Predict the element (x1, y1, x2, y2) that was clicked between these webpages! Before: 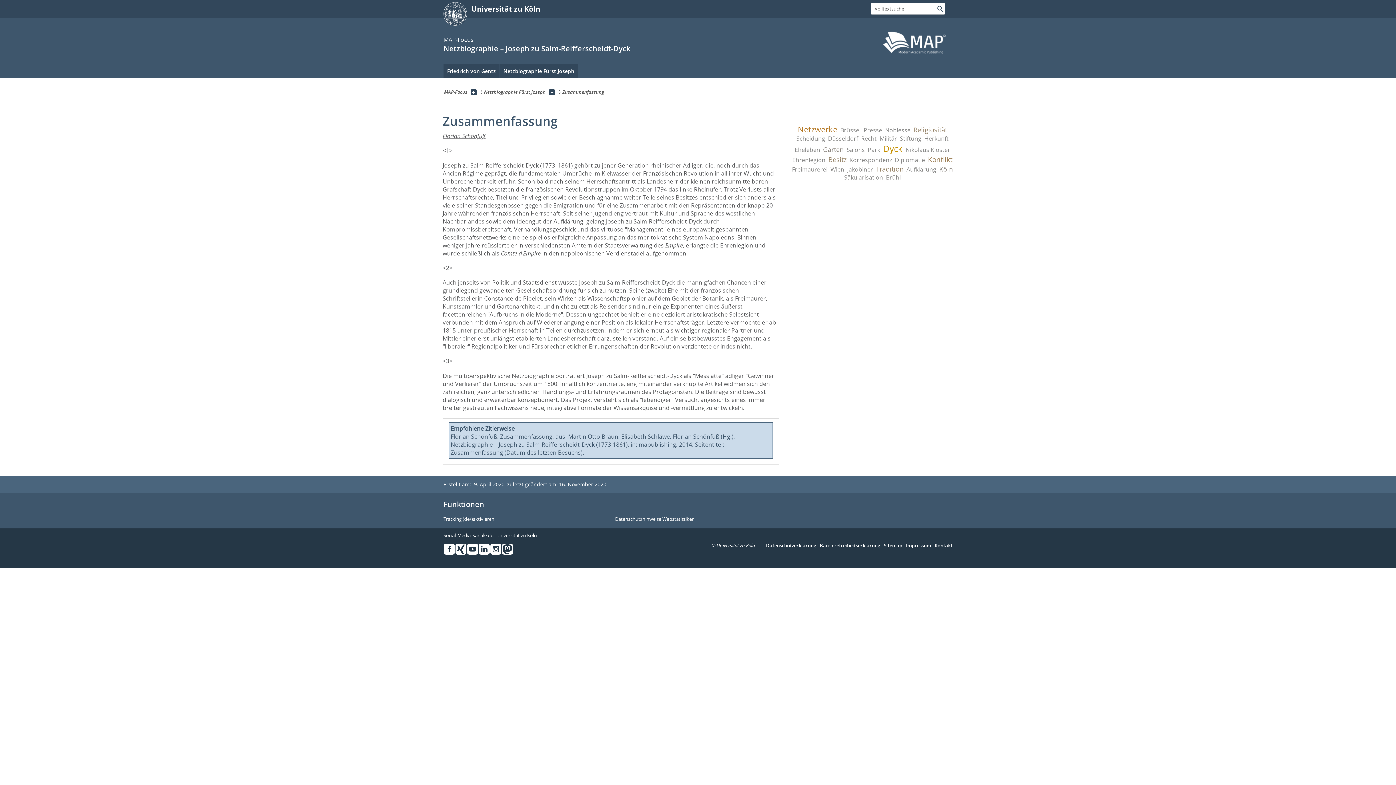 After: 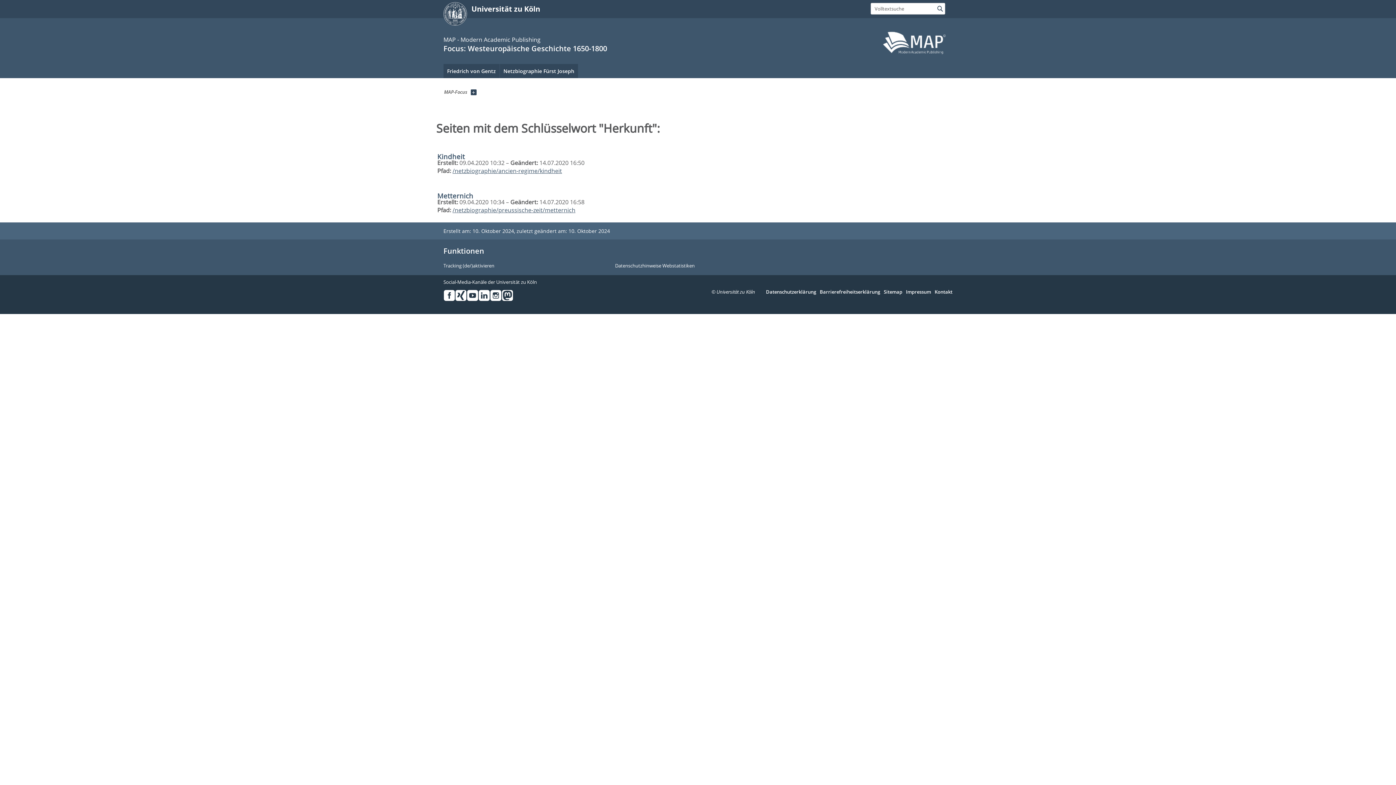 Action: bbox: (923, 134, 949, 142) label: Herkunft